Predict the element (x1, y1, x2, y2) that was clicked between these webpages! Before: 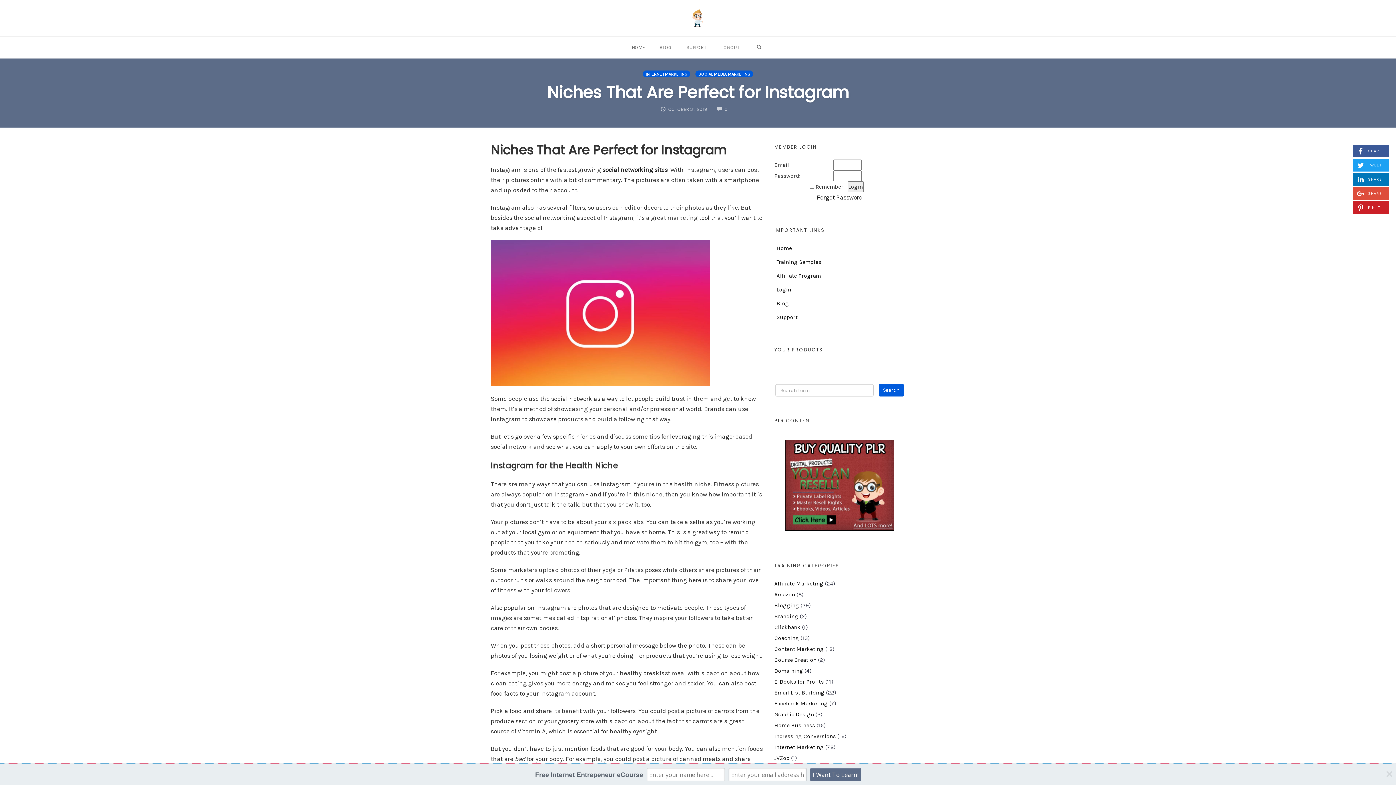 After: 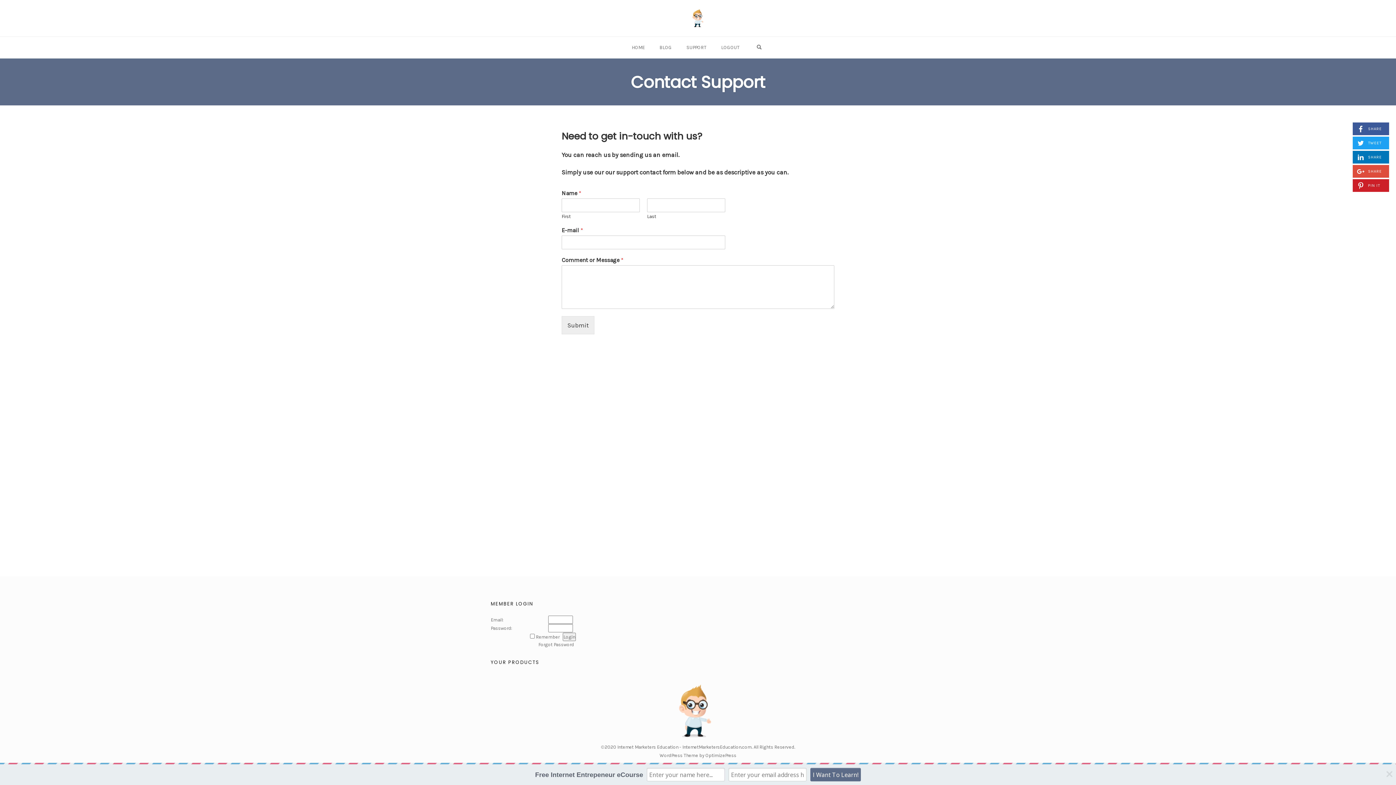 Action: label: Support bbox: (776, 314, 797, 320)